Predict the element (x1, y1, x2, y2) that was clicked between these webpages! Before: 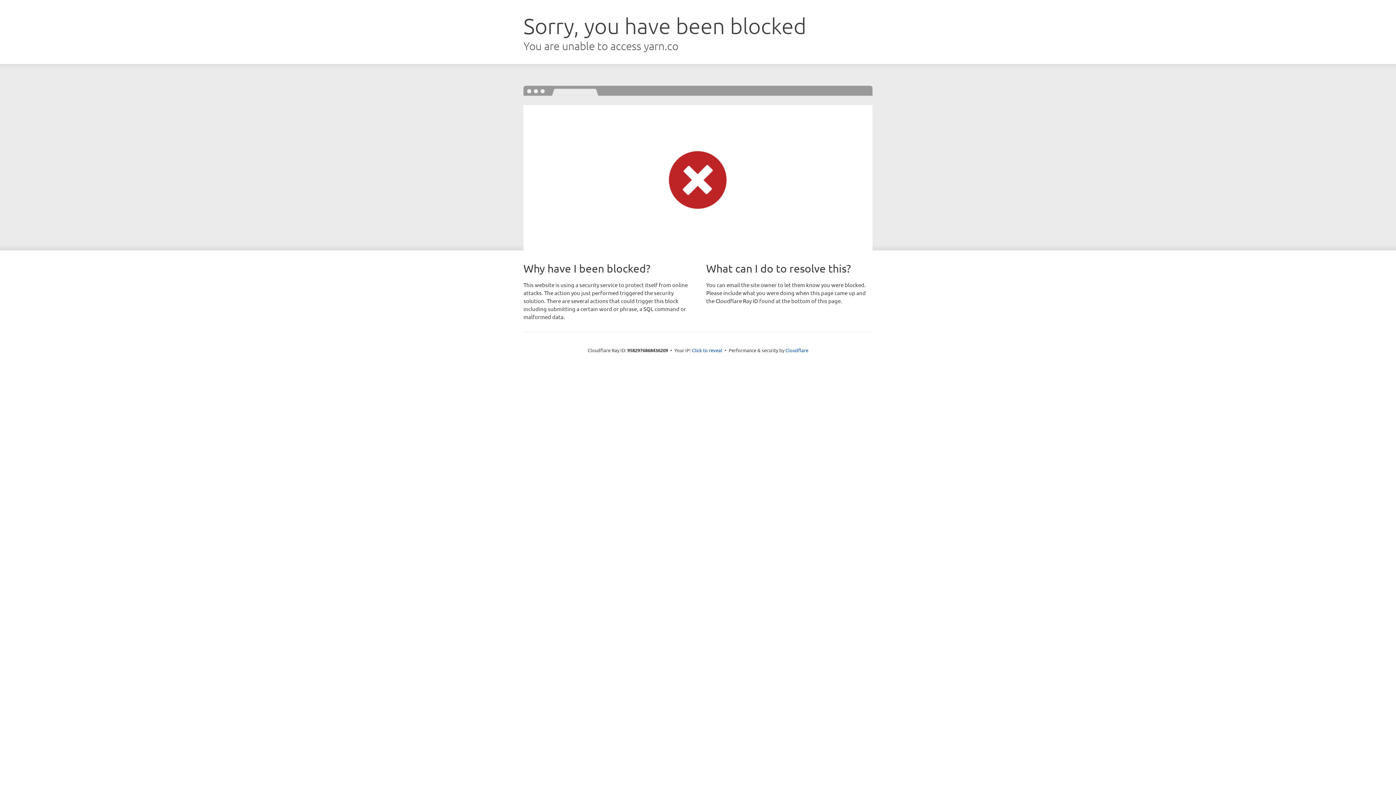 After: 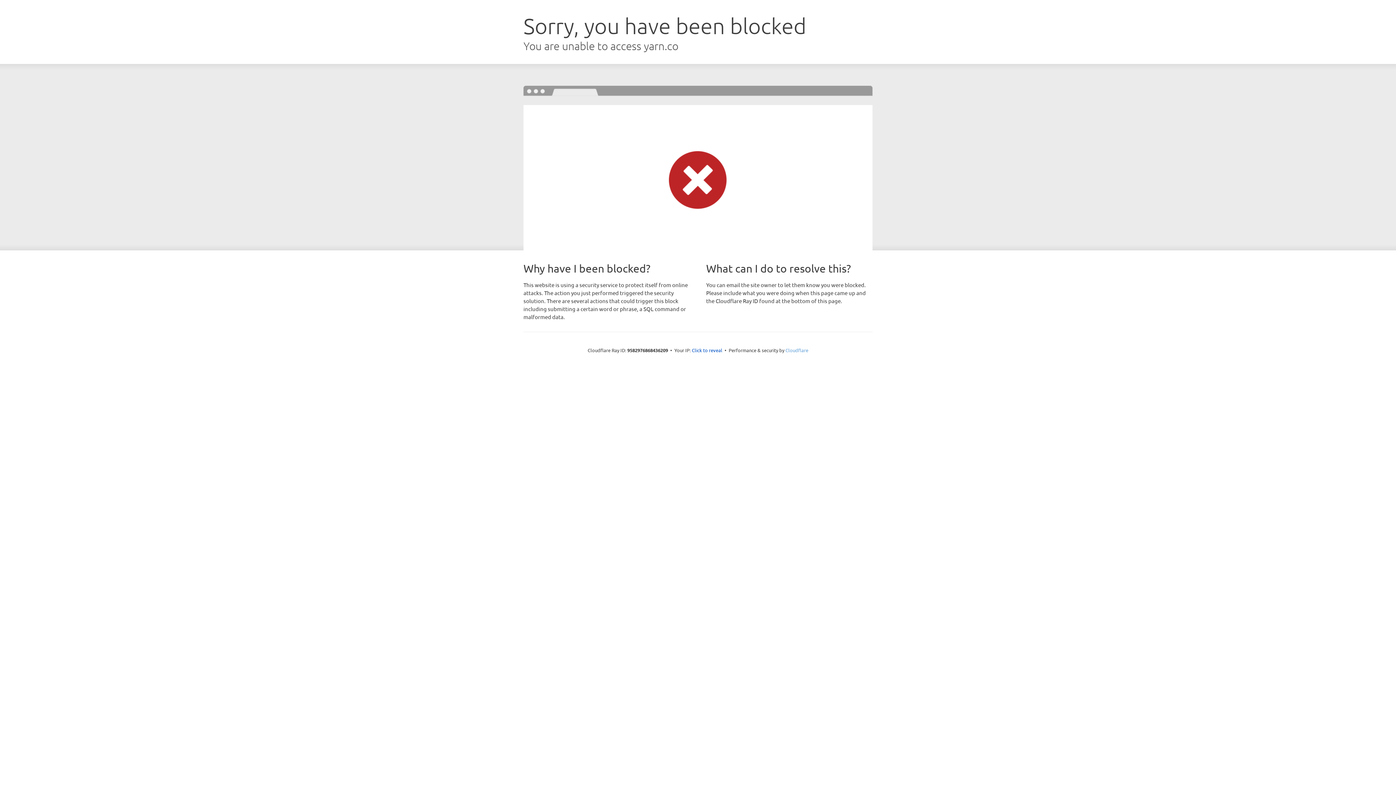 Action: label: Cloudflare bbox: (785, 347, 808, 353)